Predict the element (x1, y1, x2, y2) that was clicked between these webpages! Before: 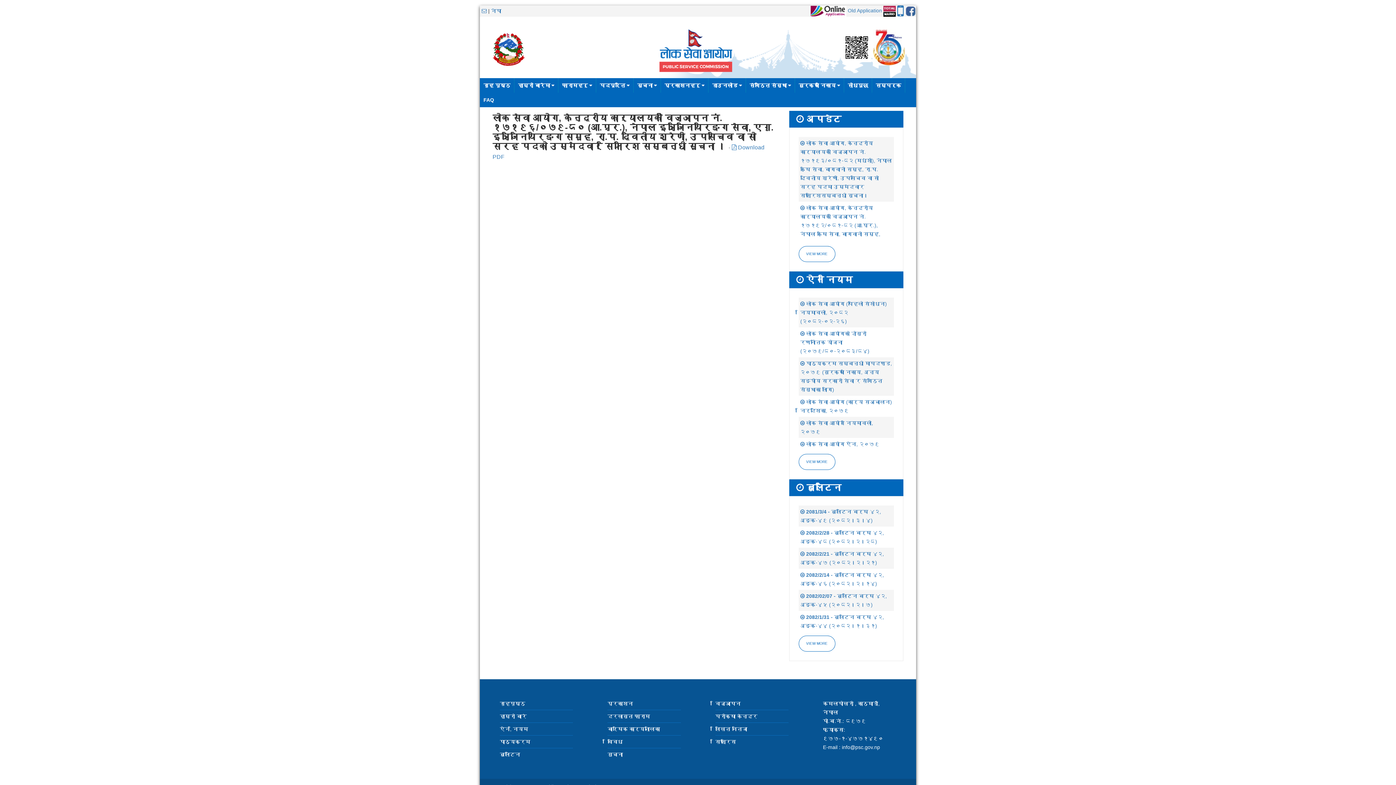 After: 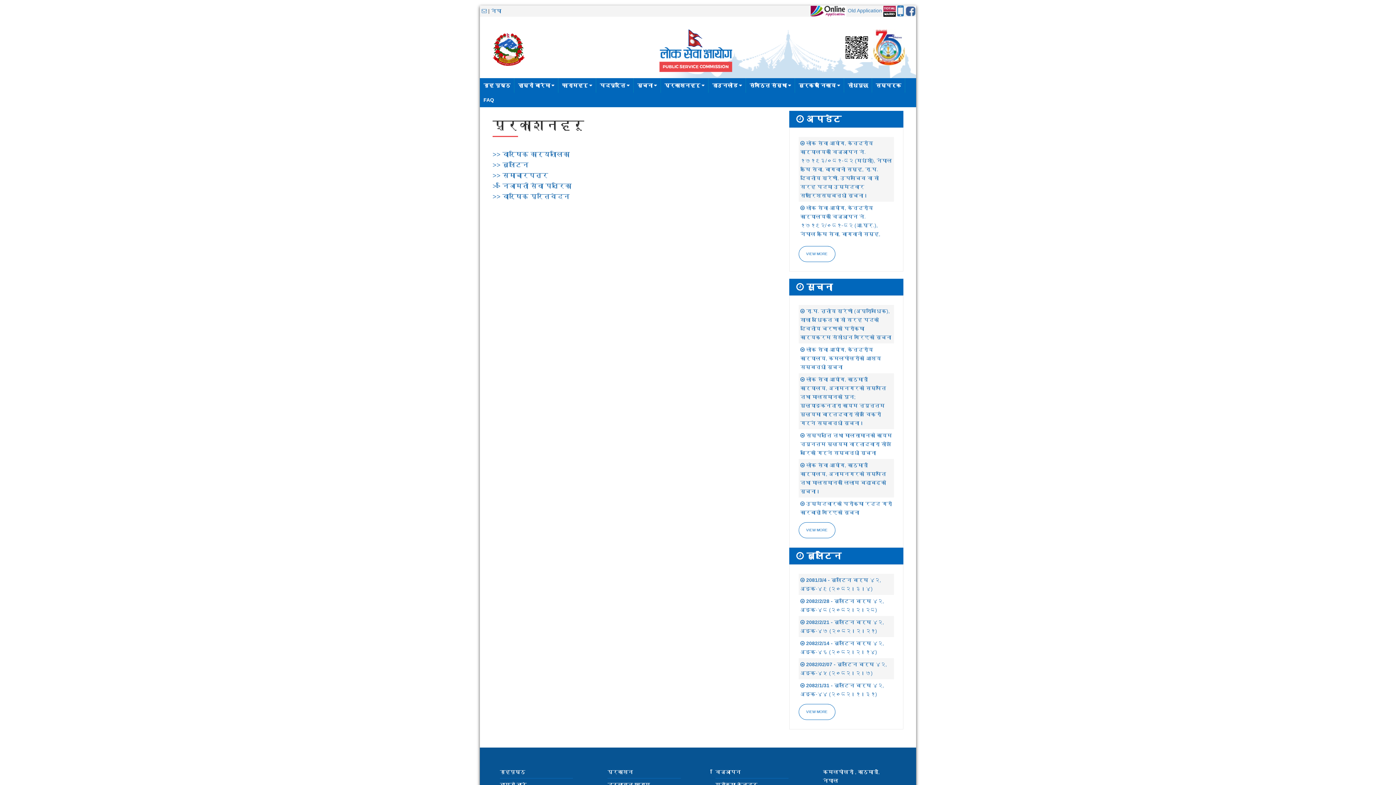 Action: bbox: (607, 701, 633, 706) label: प्रकाशन